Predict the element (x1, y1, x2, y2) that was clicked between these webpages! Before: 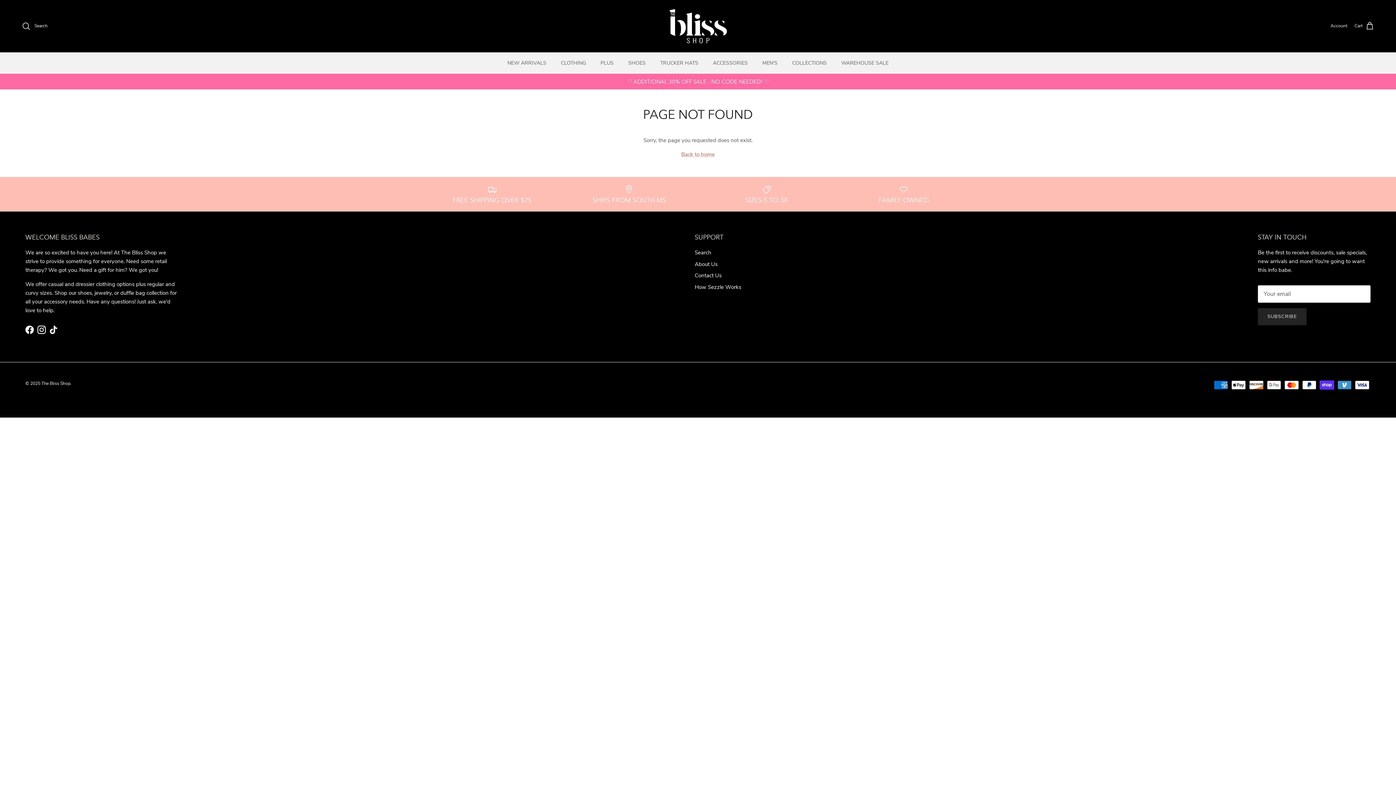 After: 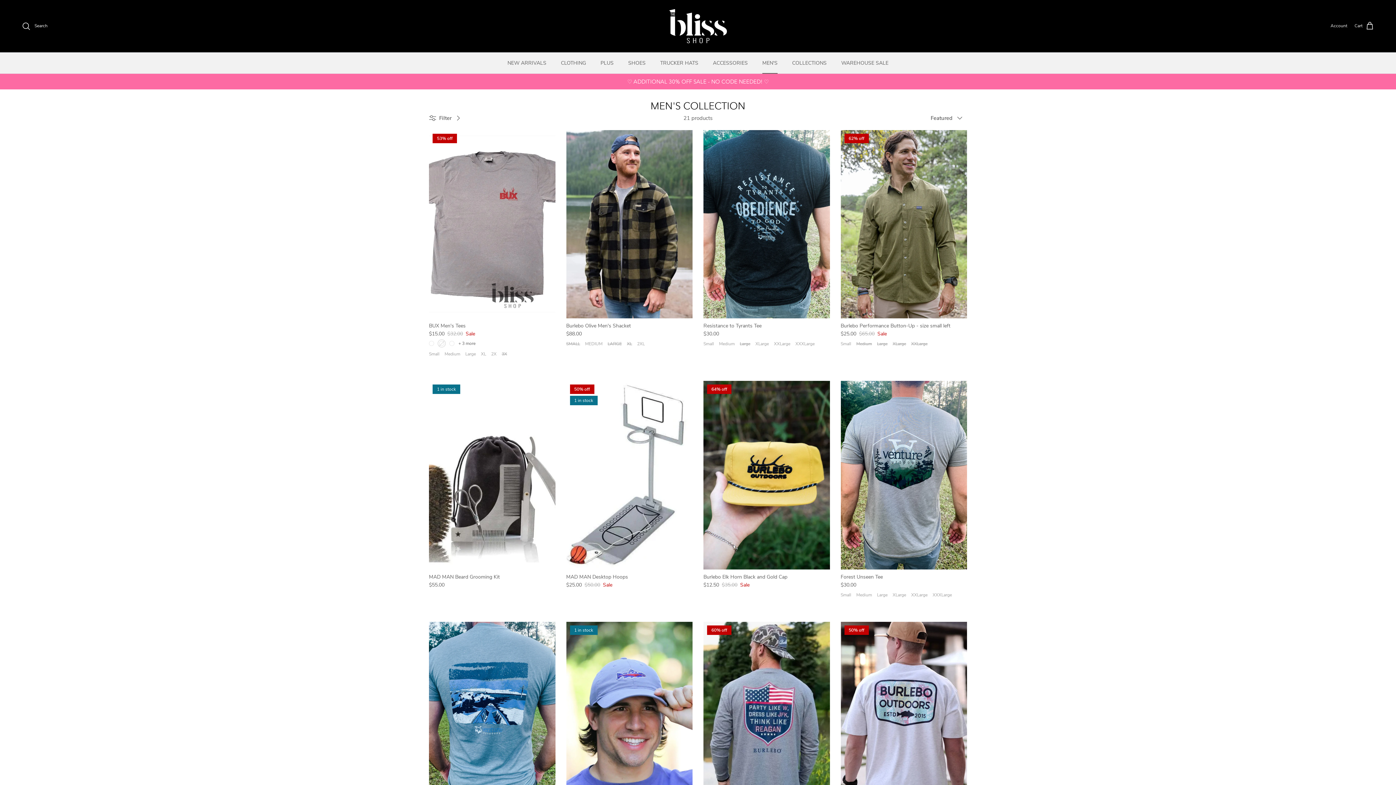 Action: label: MEN'S bbox: (756, 52, 784, 73)